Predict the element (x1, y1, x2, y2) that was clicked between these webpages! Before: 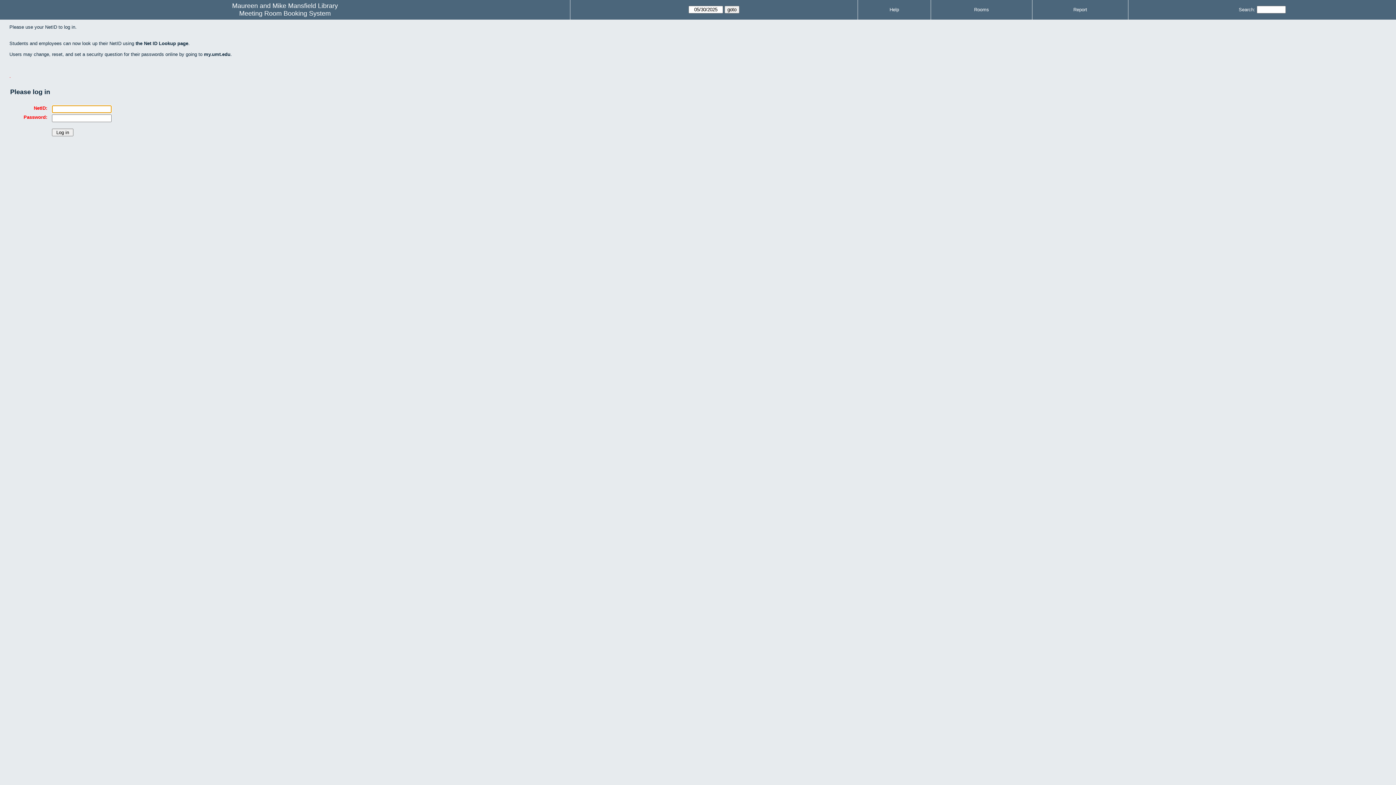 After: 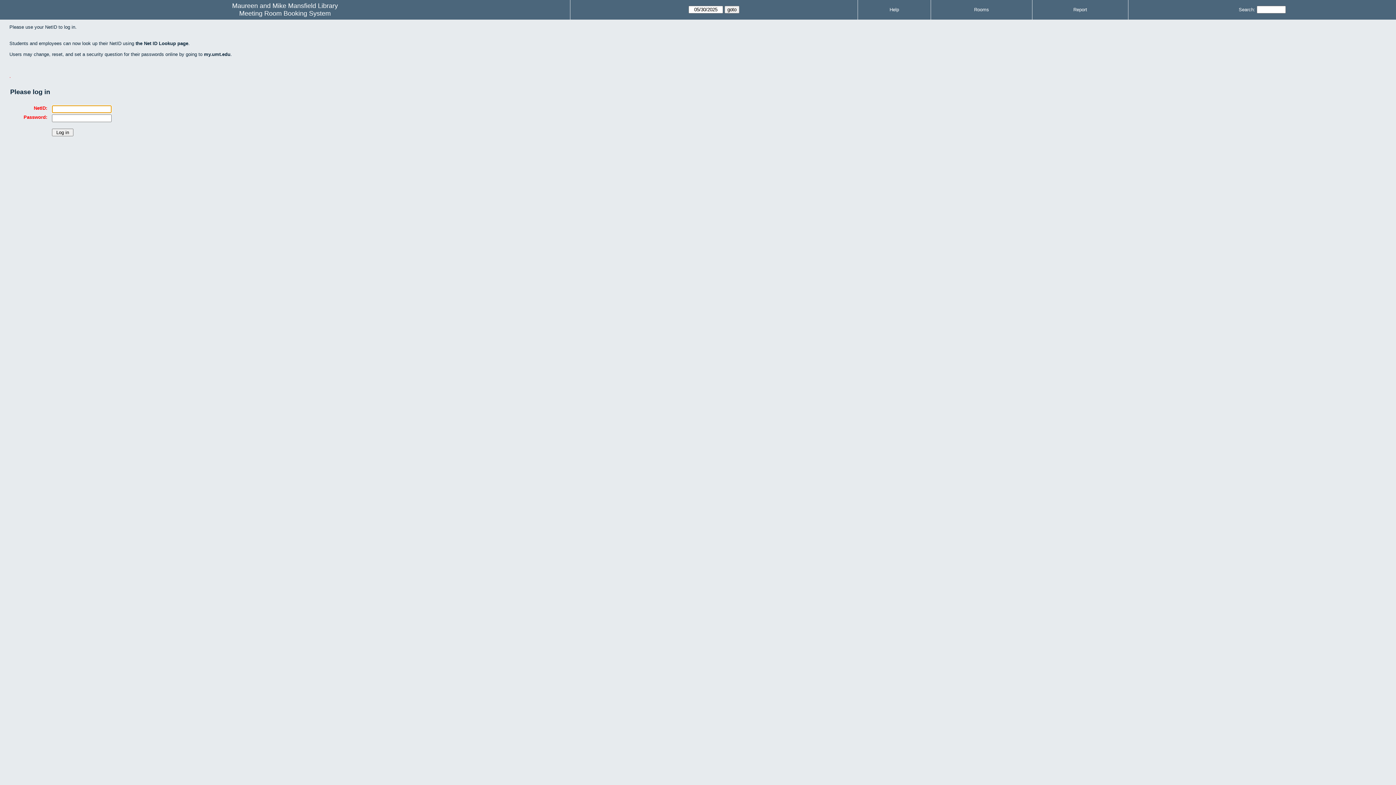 Action: bbox: (974, 6, 989, 12) label: Rooms